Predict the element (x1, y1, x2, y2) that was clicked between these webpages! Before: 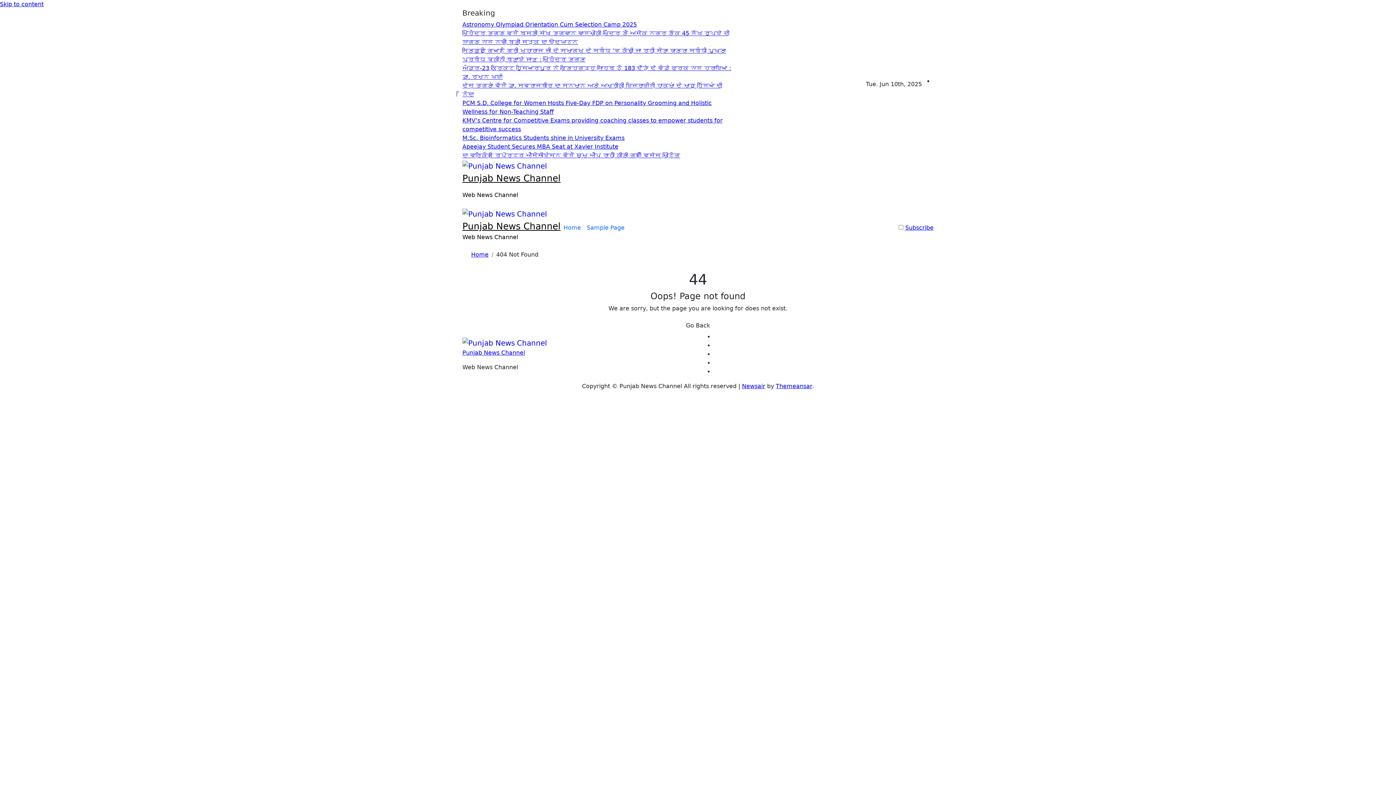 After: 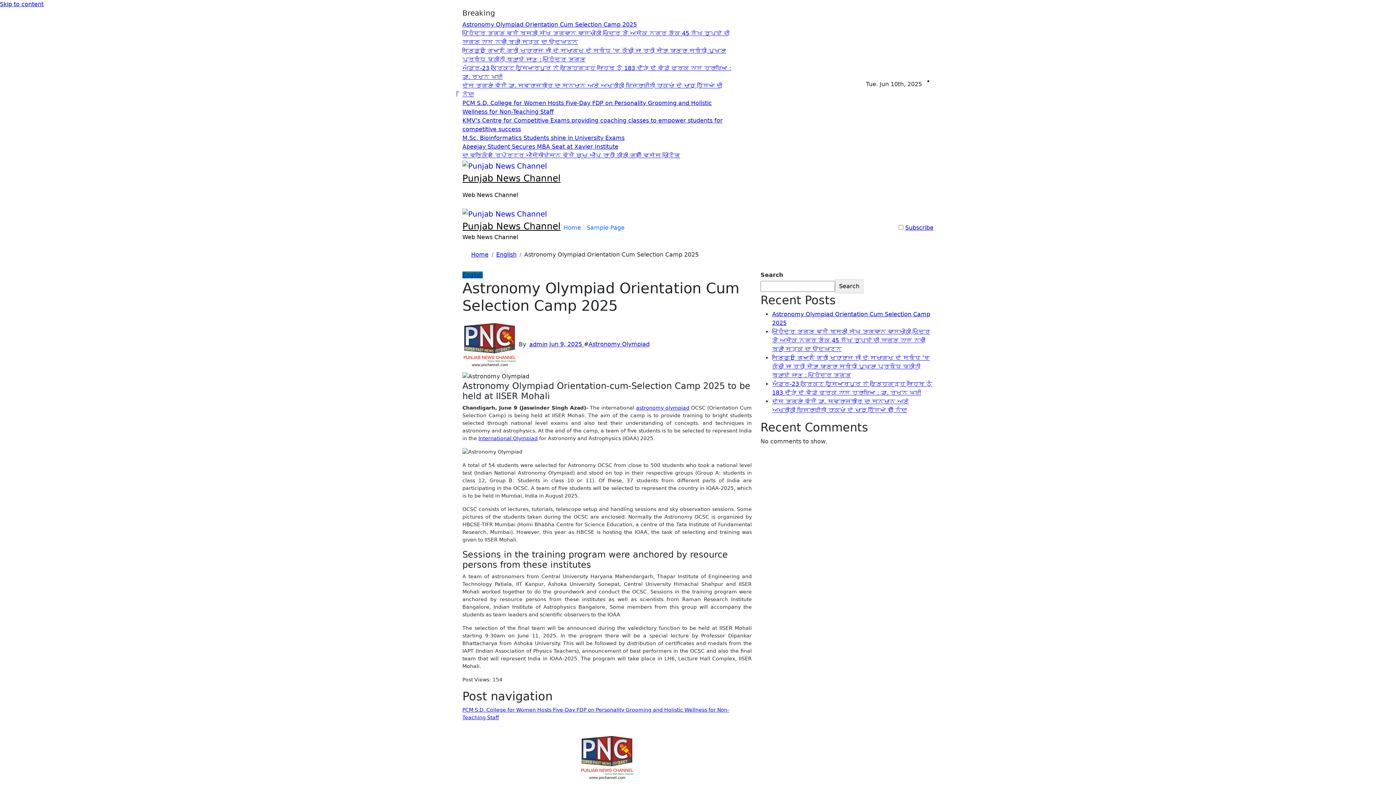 Action: bbox: (462, 21, 637, 28) label: Astronomy Olympiad Orientation Cum Selection Camp 2025